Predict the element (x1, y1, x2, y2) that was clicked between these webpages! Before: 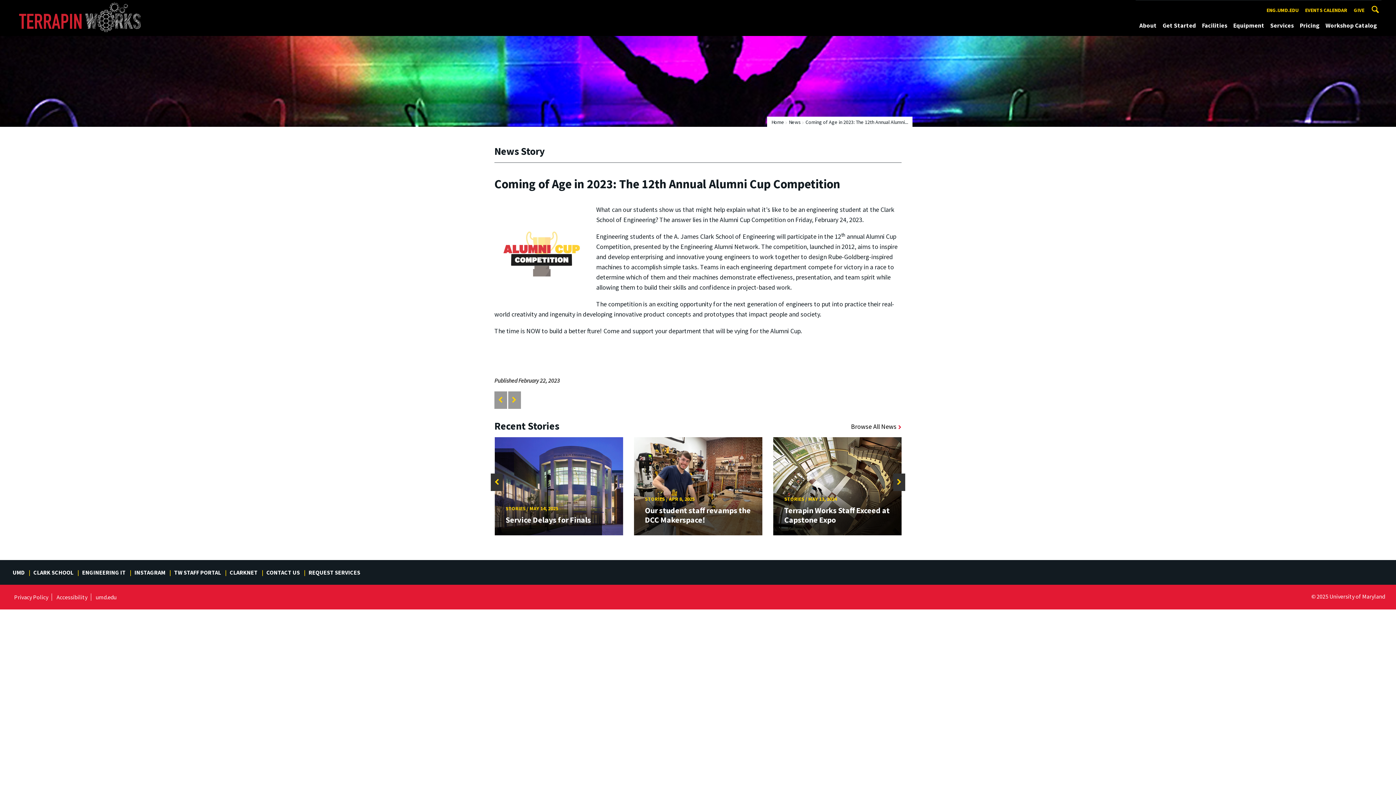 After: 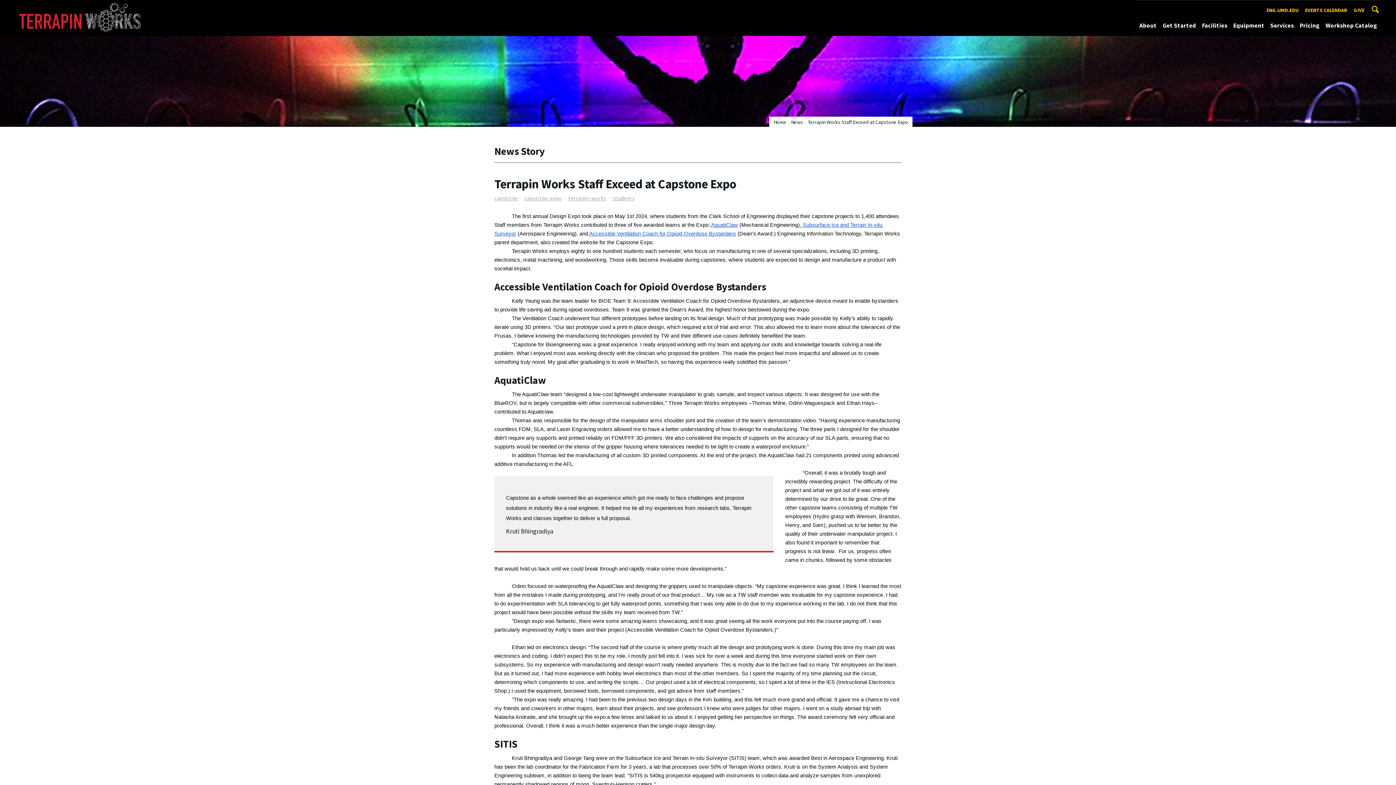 Action: label: STORIES / MAY 13, 2024

Terrapin Works Staff Exceed at Capstone Expo bbox: (773, 437, 902, 535)